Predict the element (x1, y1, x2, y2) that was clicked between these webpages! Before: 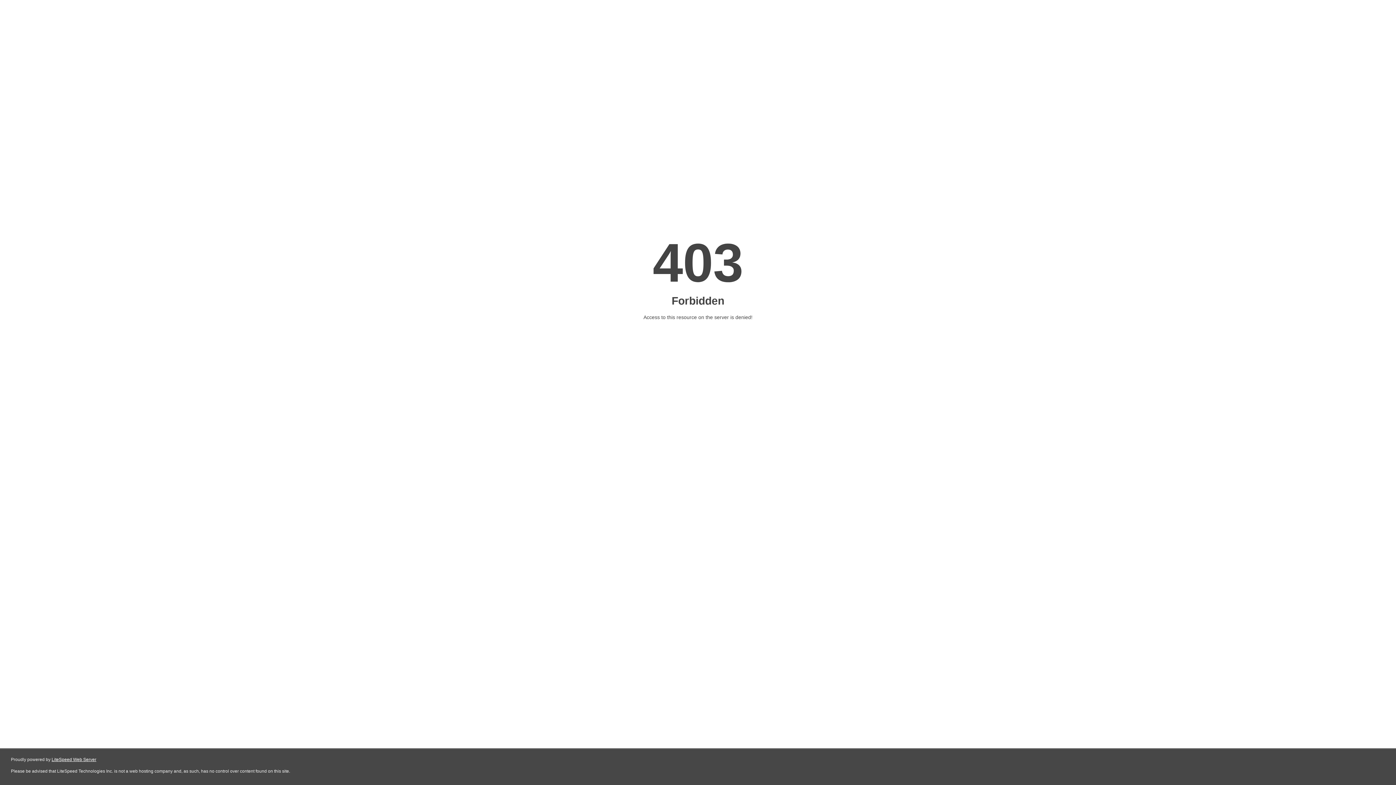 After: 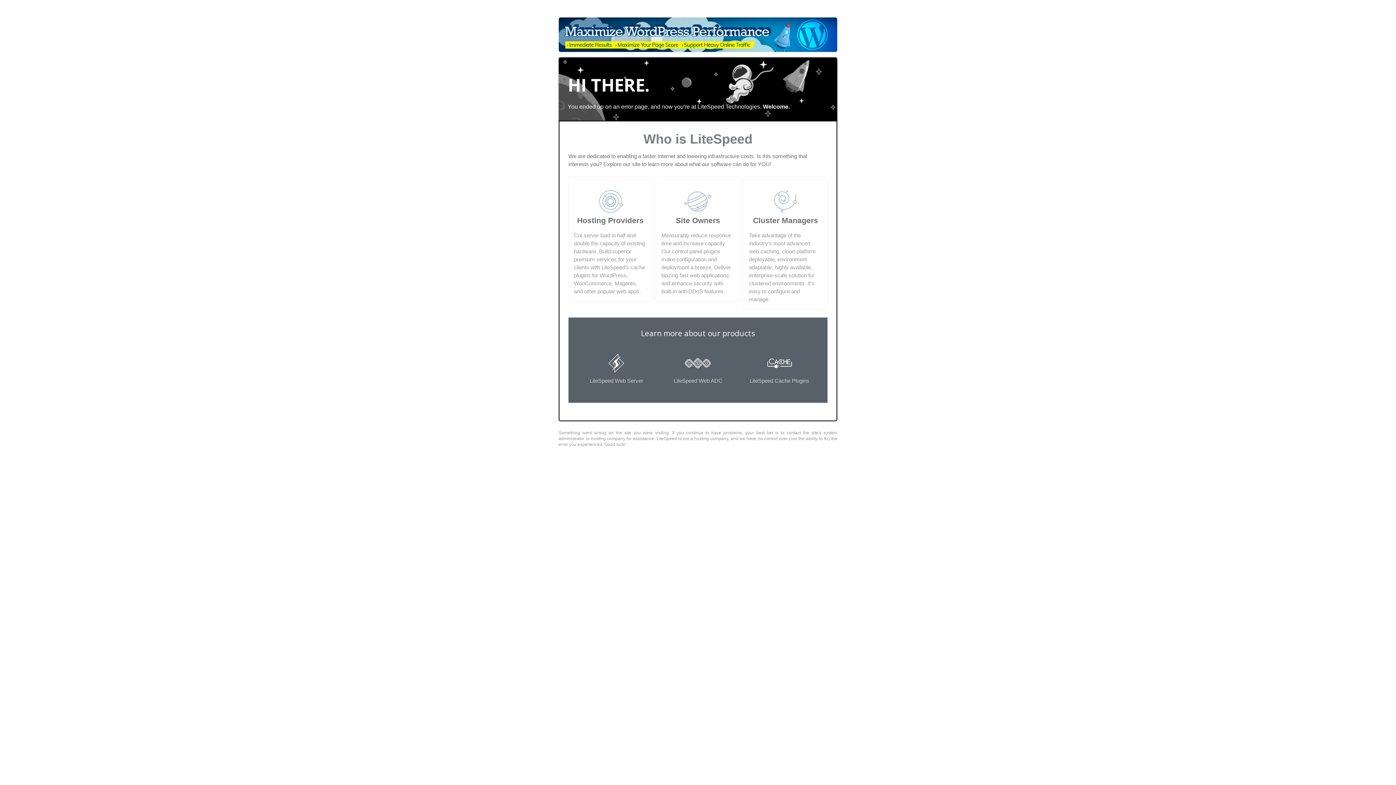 Action: label: LiteSpeed Web Server bbox: (51, 757, 96, 762)